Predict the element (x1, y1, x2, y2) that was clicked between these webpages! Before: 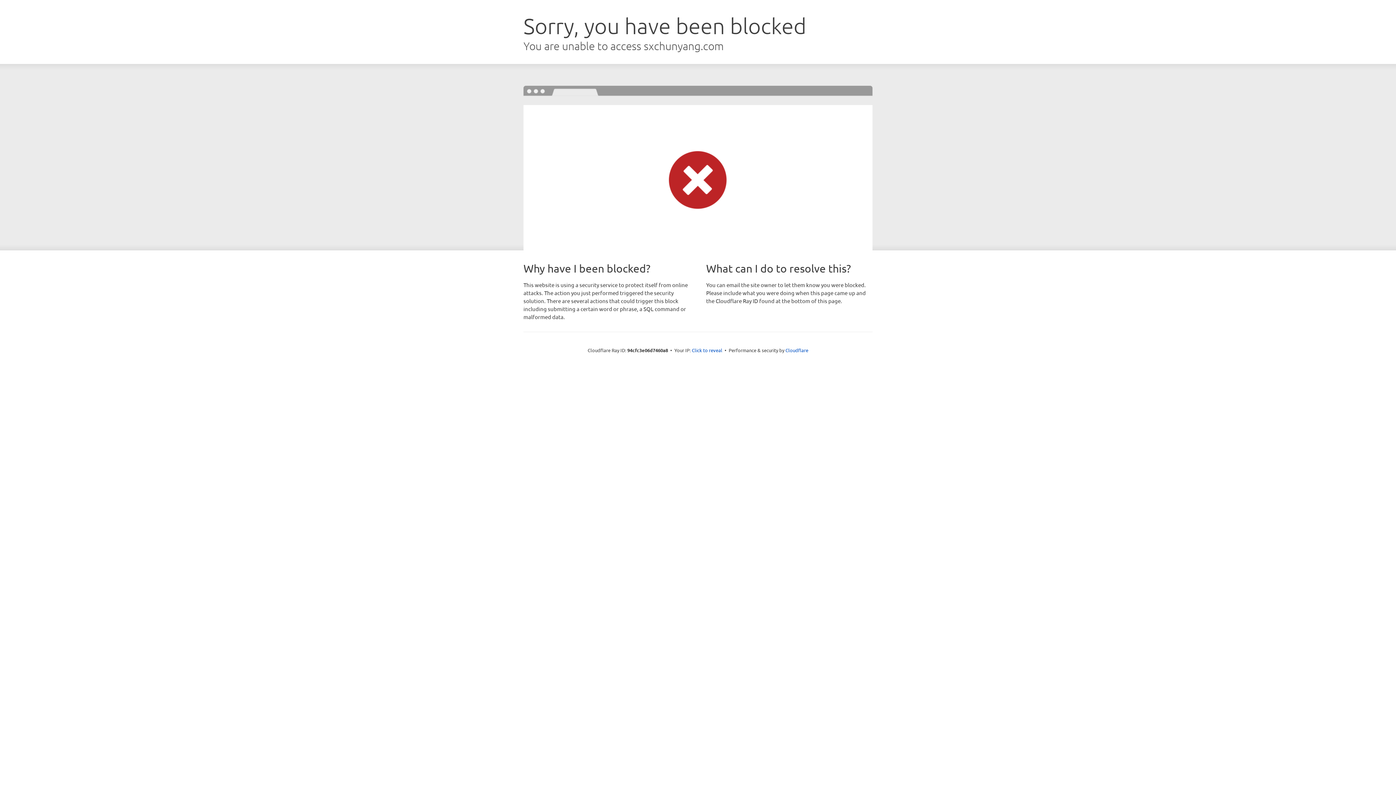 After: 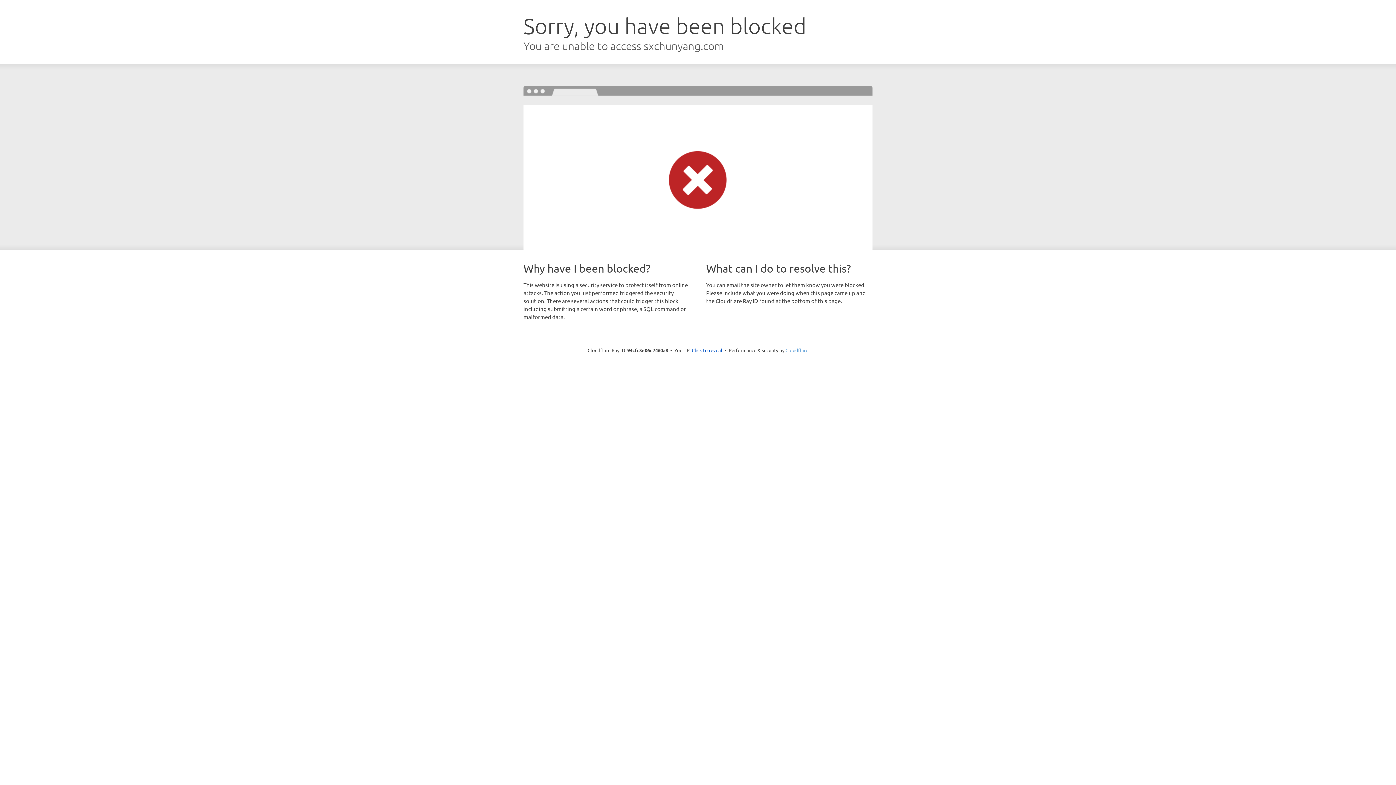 Action: bbox: (785, 347, 808, 353) label: Cloudflare